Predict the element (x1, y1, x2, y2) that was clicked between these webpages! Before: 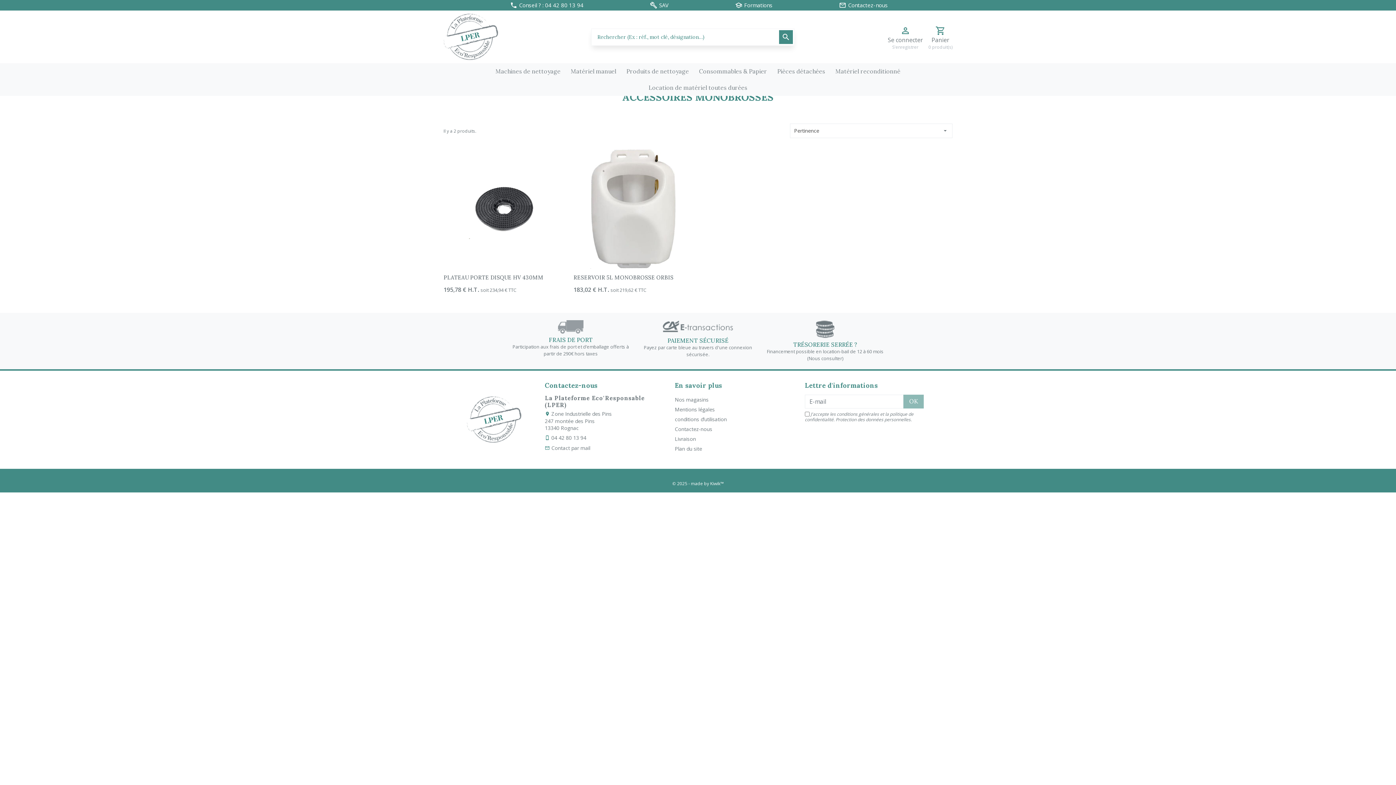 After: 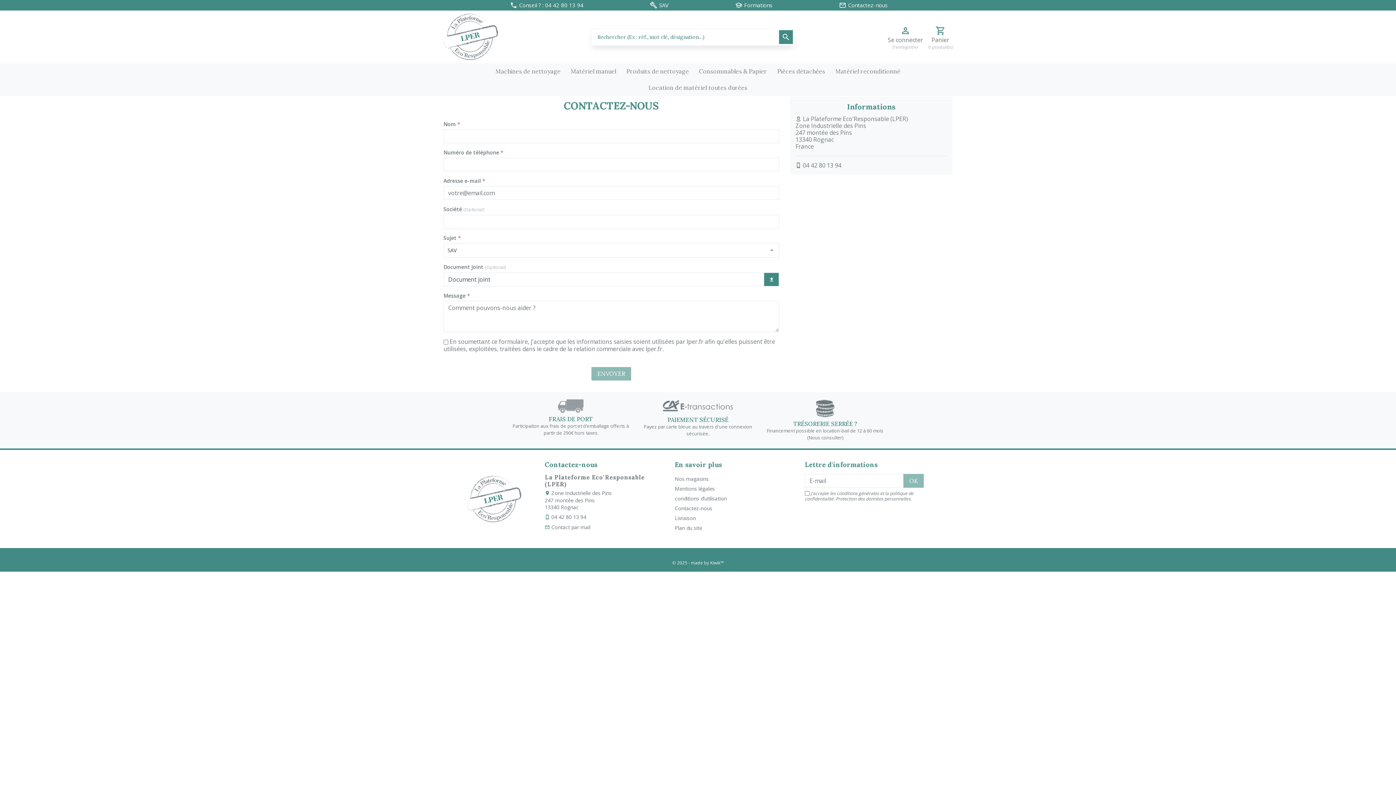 Action: bbox: (675, 424, 794, 434) label: Contactez-nous